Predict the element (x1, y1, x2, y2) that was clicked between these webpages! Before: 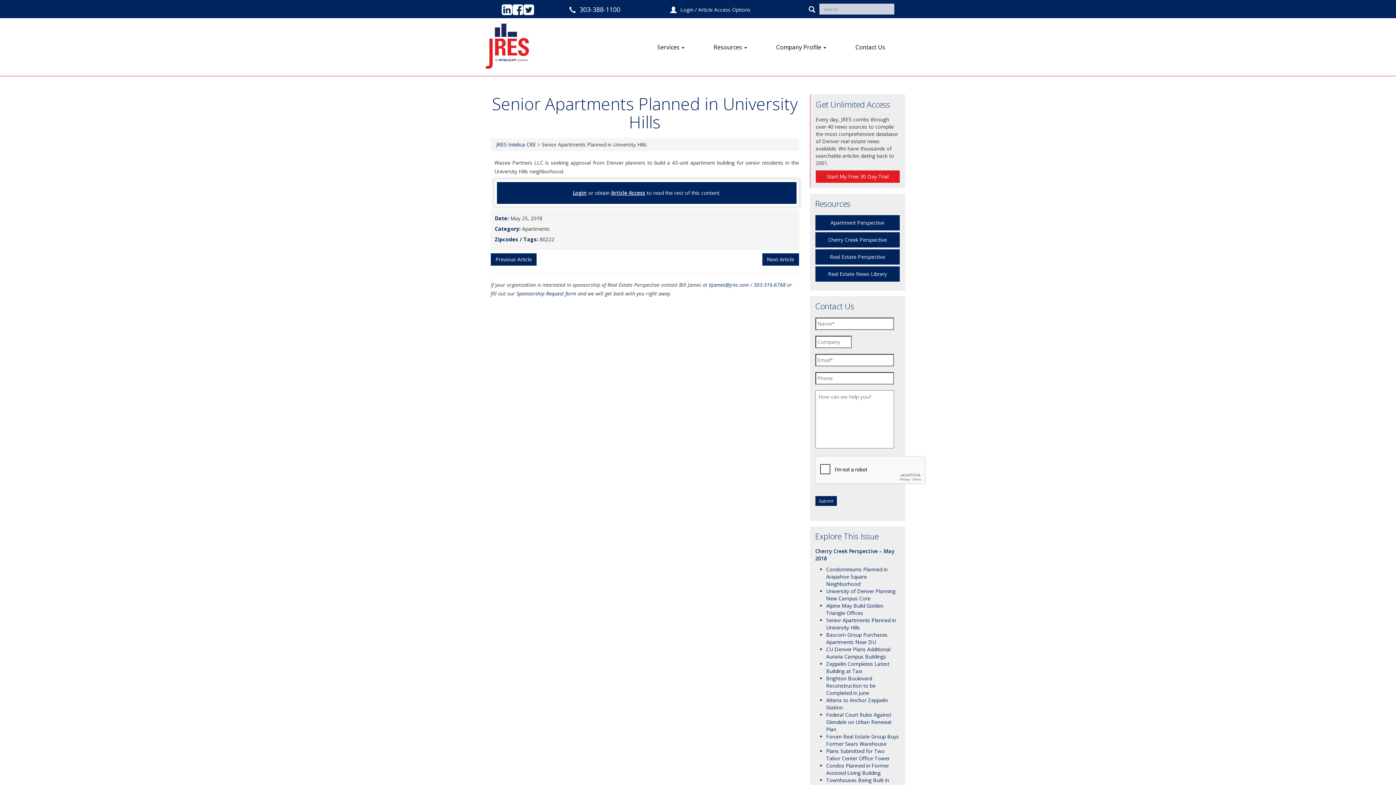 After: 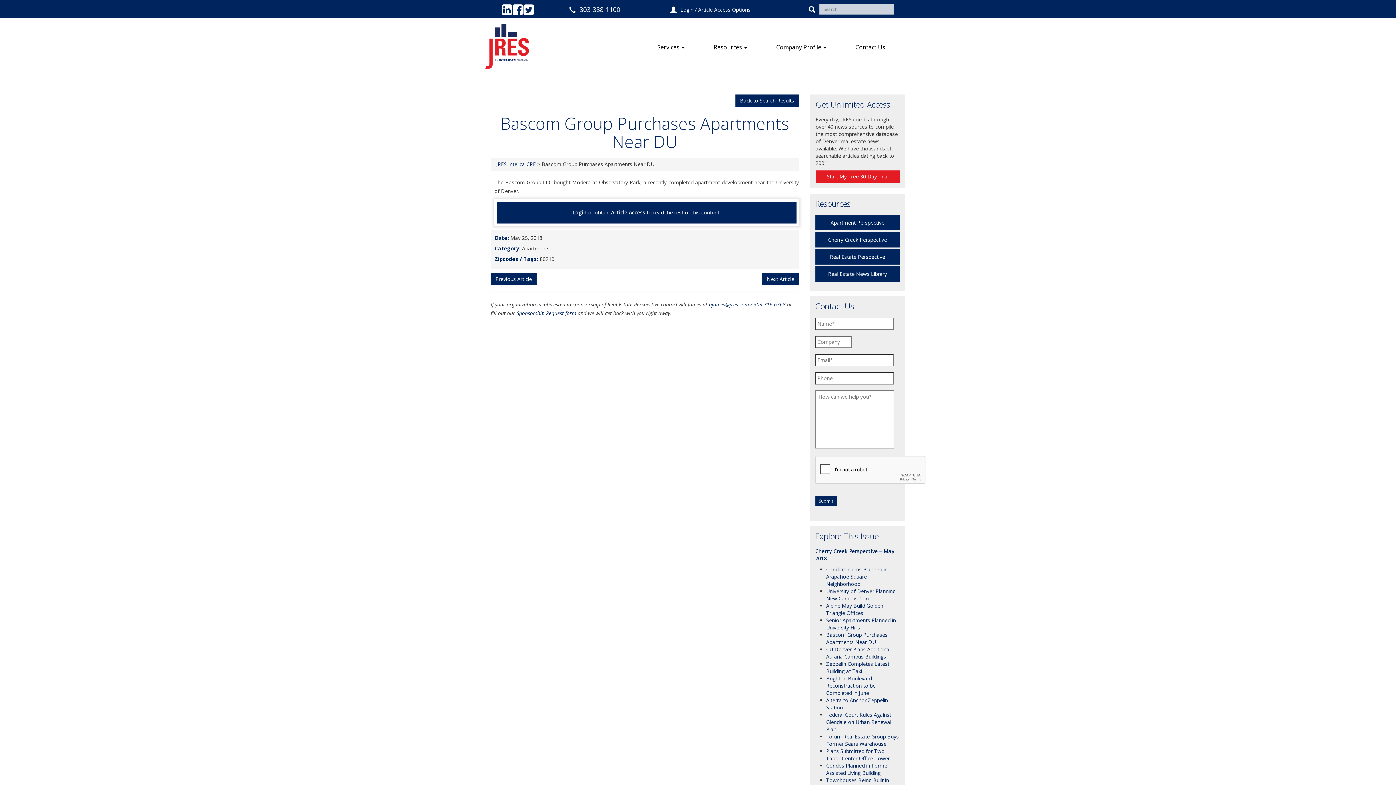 Action: bbox: (762, 253, 799, 265) label: Next Article